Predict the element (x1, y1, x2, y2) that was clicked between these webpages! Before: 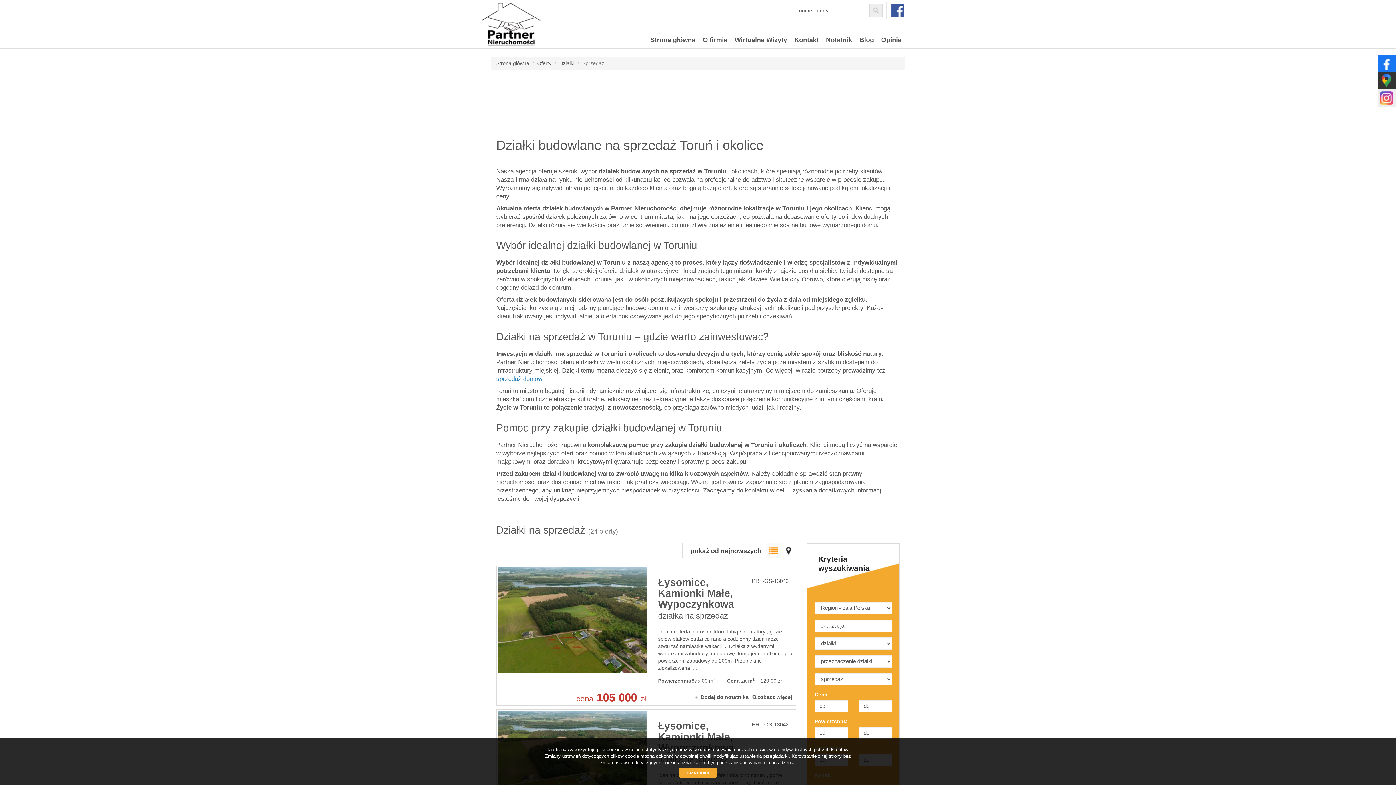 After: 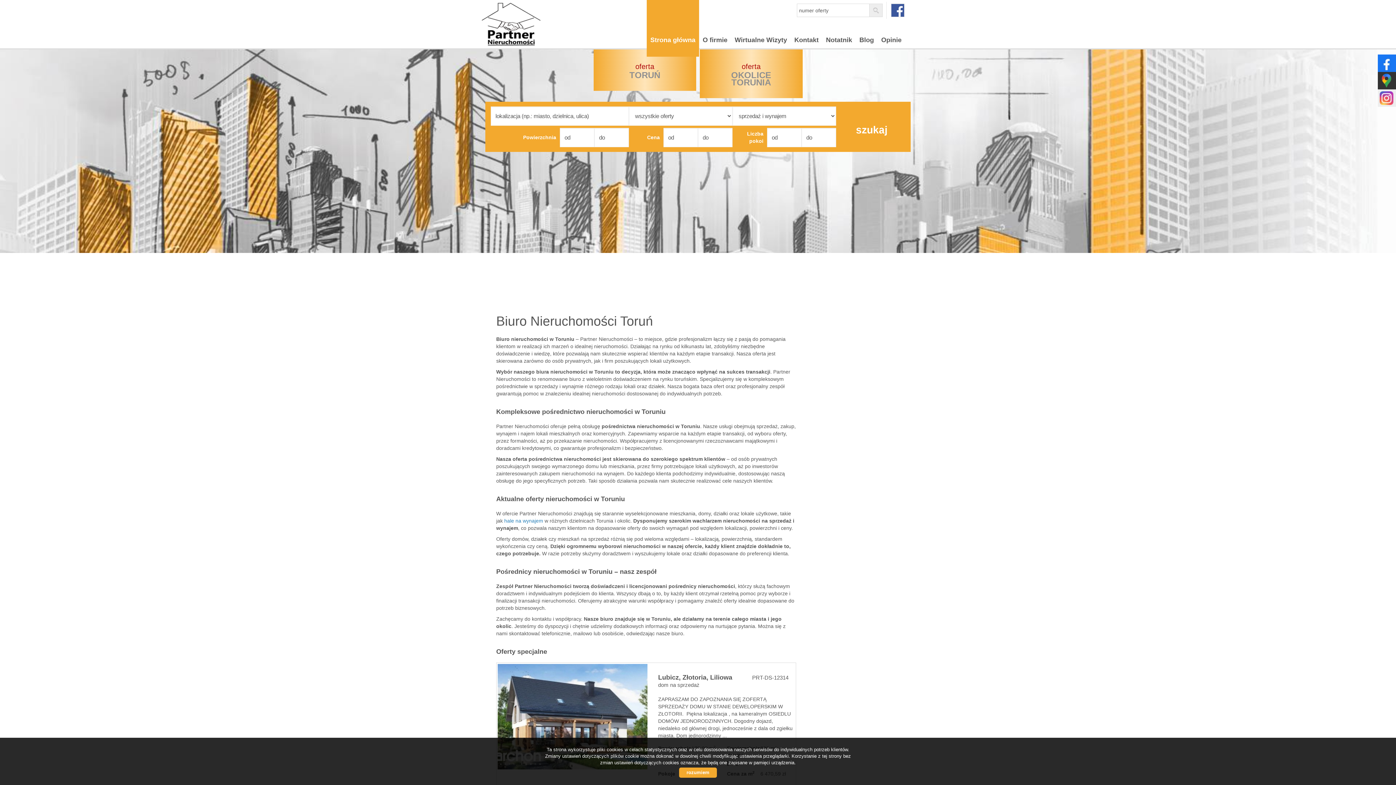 Action: label: Strona główna bbox: (646, 0, 699, 56)